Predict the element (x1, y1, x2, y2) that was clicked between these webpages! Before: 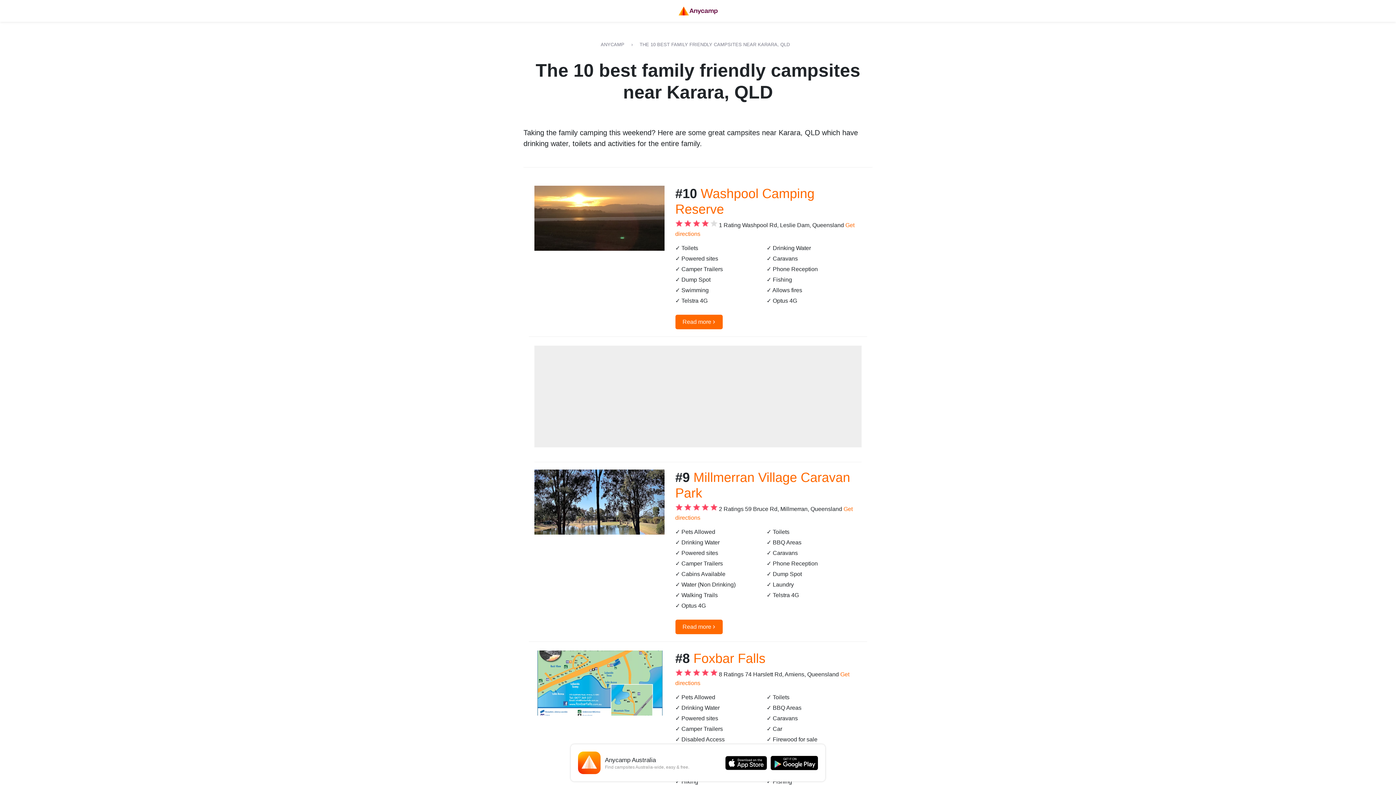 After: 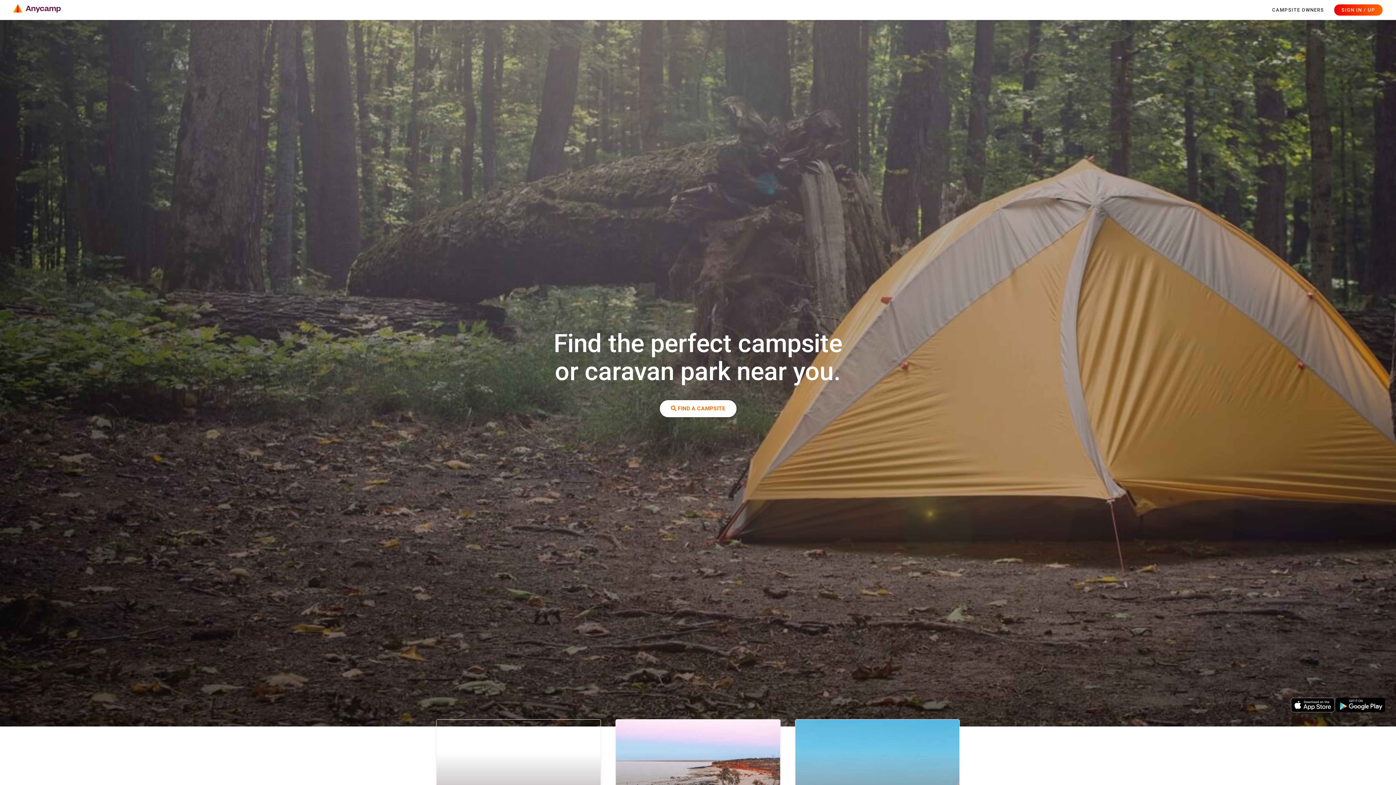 Action: label: ANYCAMP bbox: (600, 41, 630, 48)